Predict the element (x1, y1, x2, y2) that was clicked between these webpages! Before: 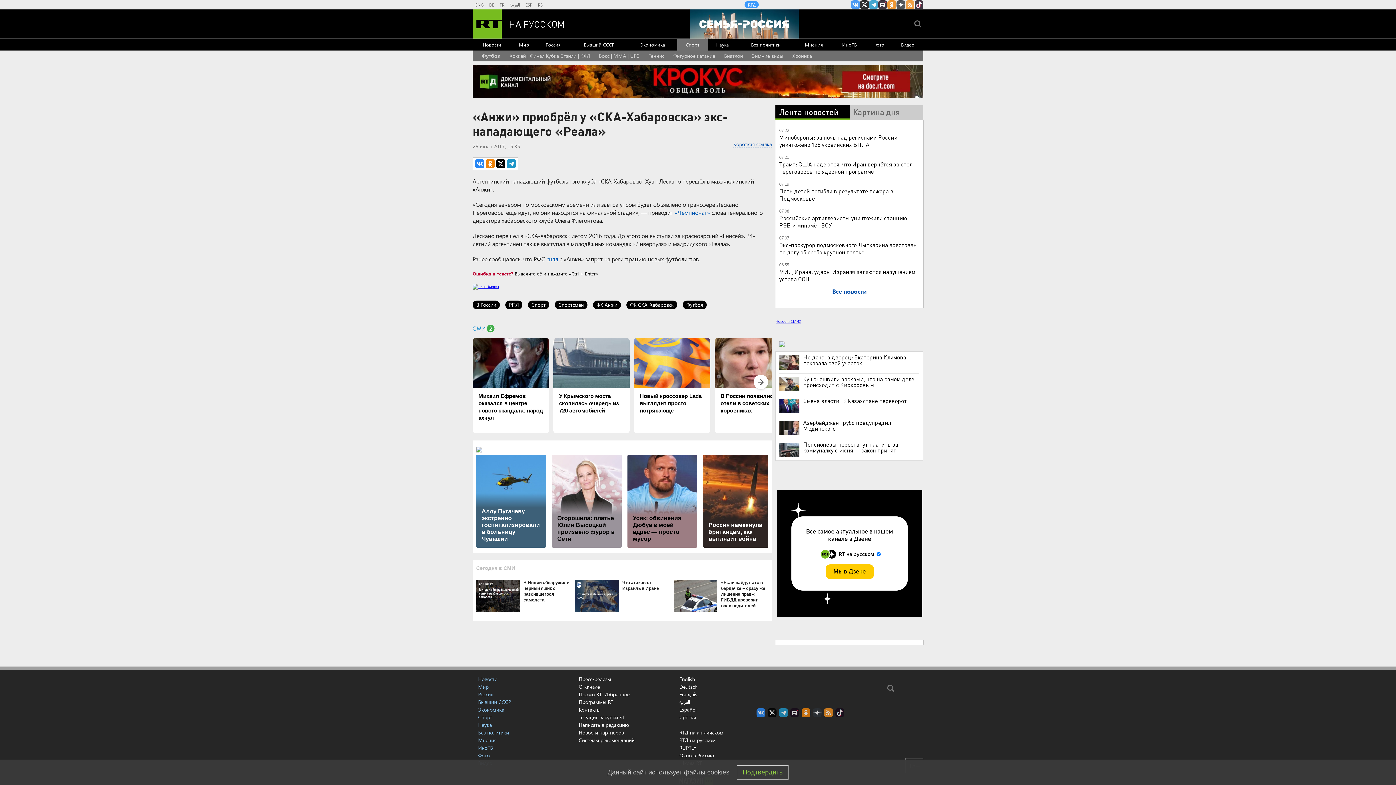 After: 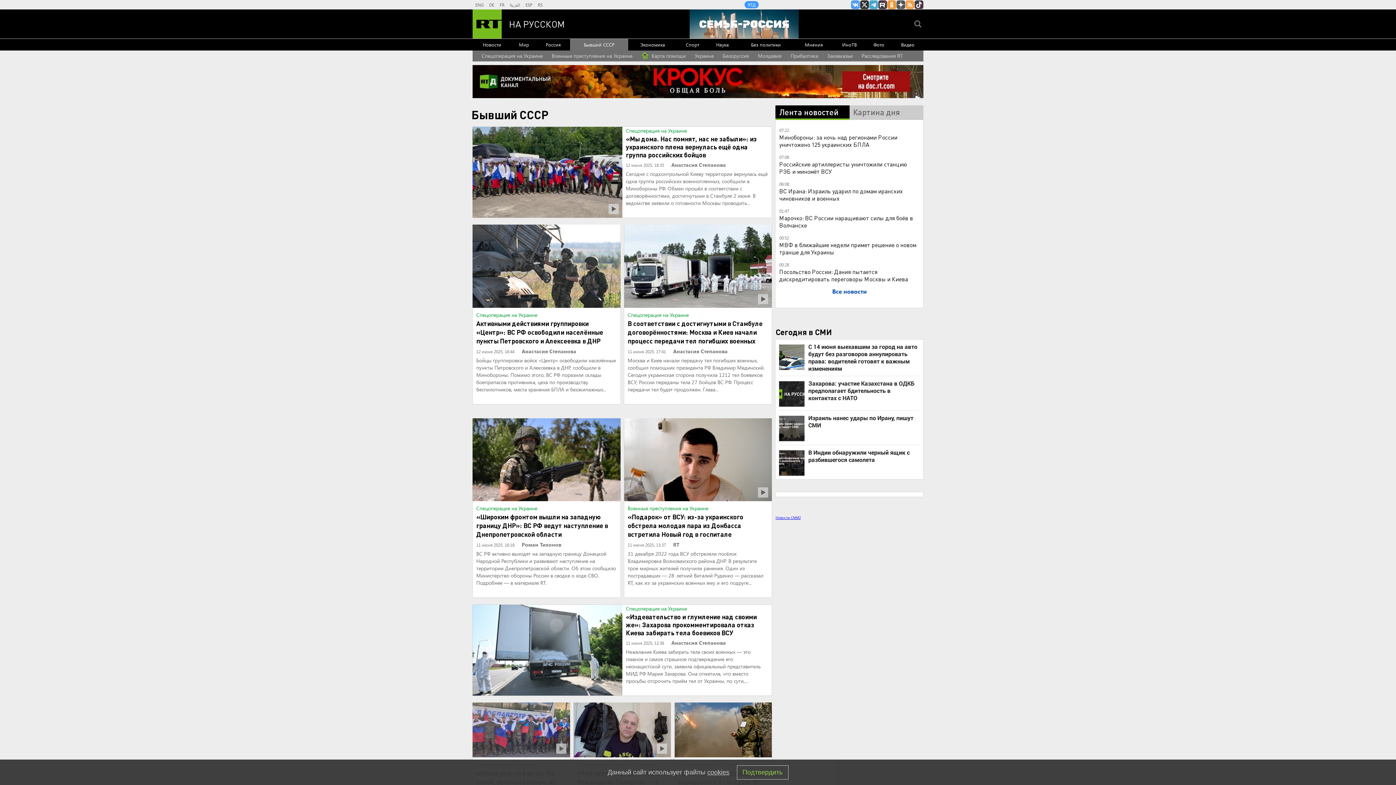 Action: bbox: (570, 38, 628, 50) label: Бывший СССР